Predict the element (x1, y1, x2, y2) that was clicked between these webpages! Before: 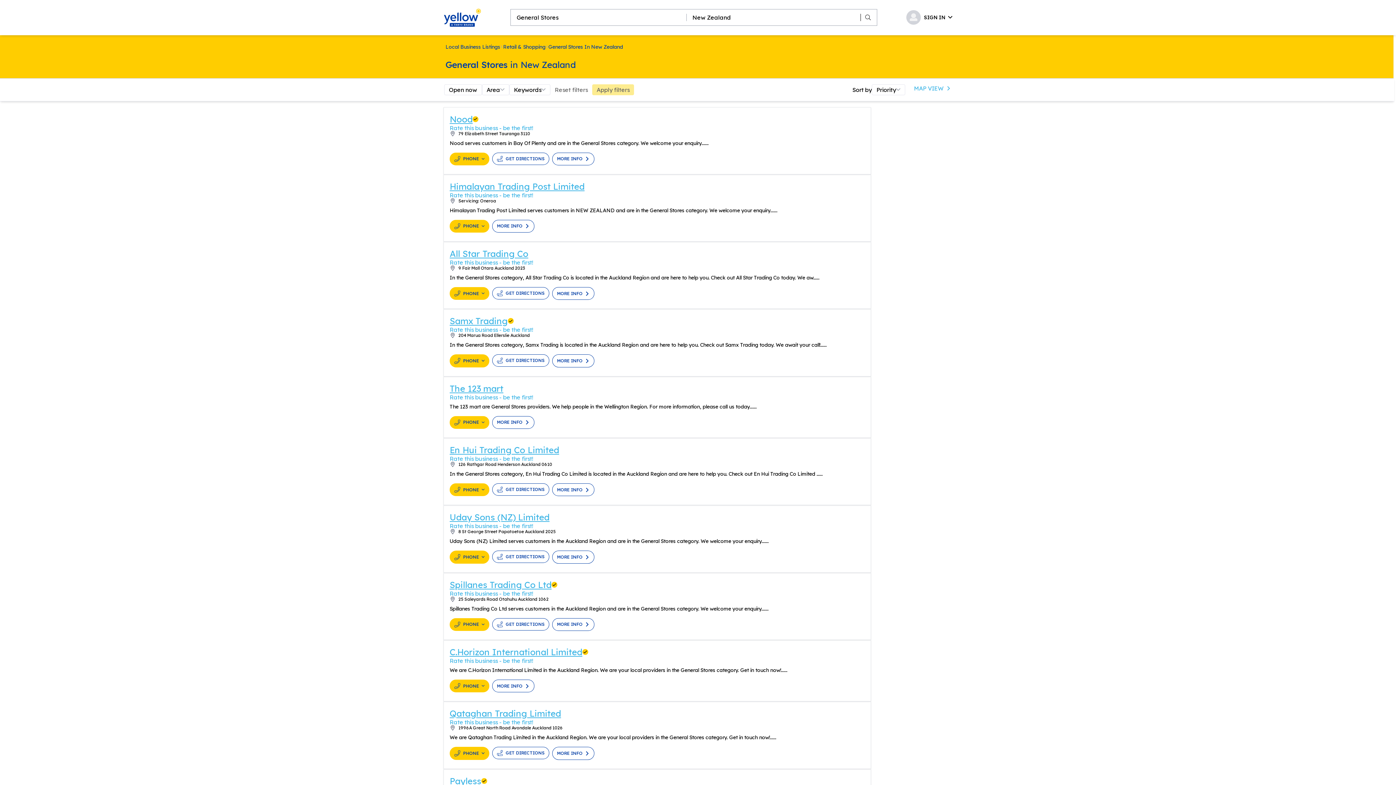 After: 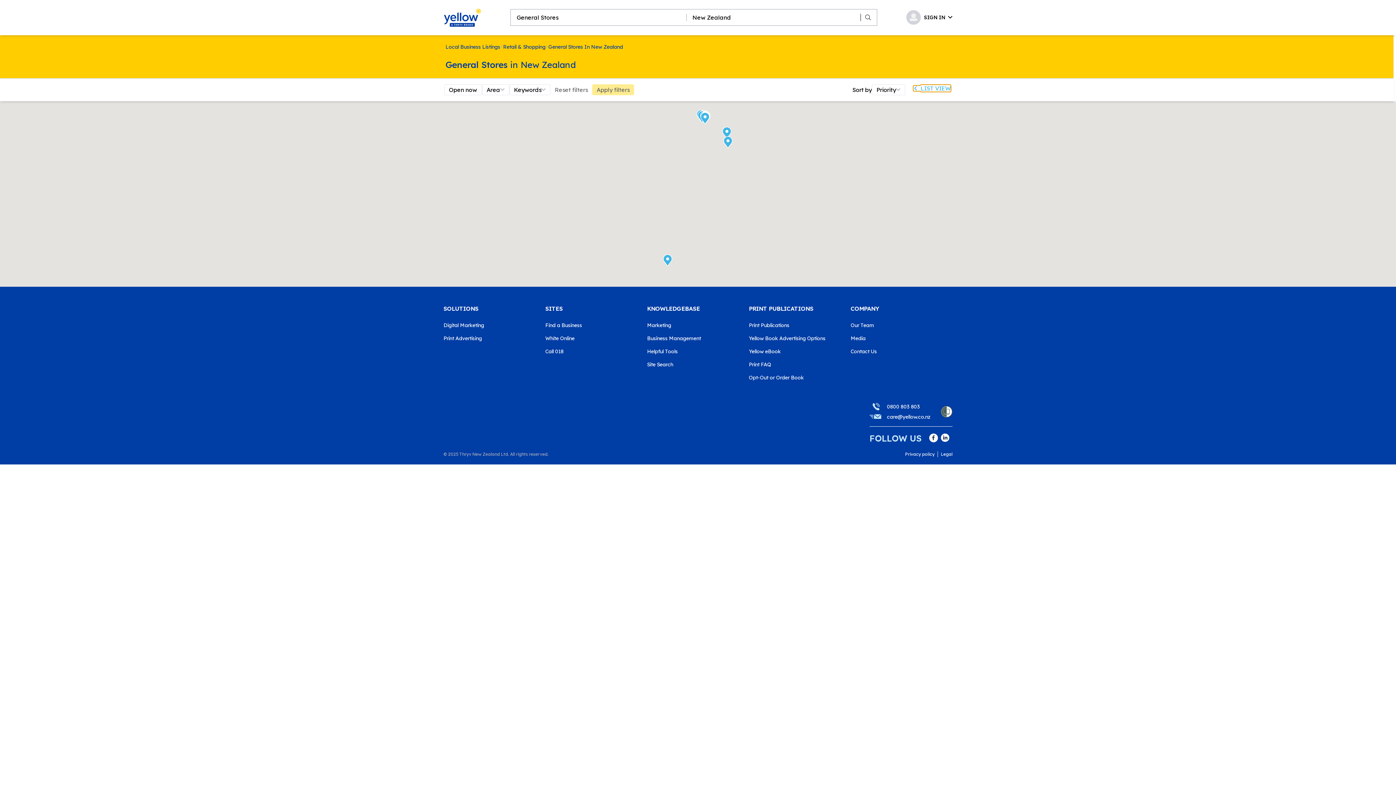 Action: label: MAP VIEW bbox: (914, 85, 951, 91)